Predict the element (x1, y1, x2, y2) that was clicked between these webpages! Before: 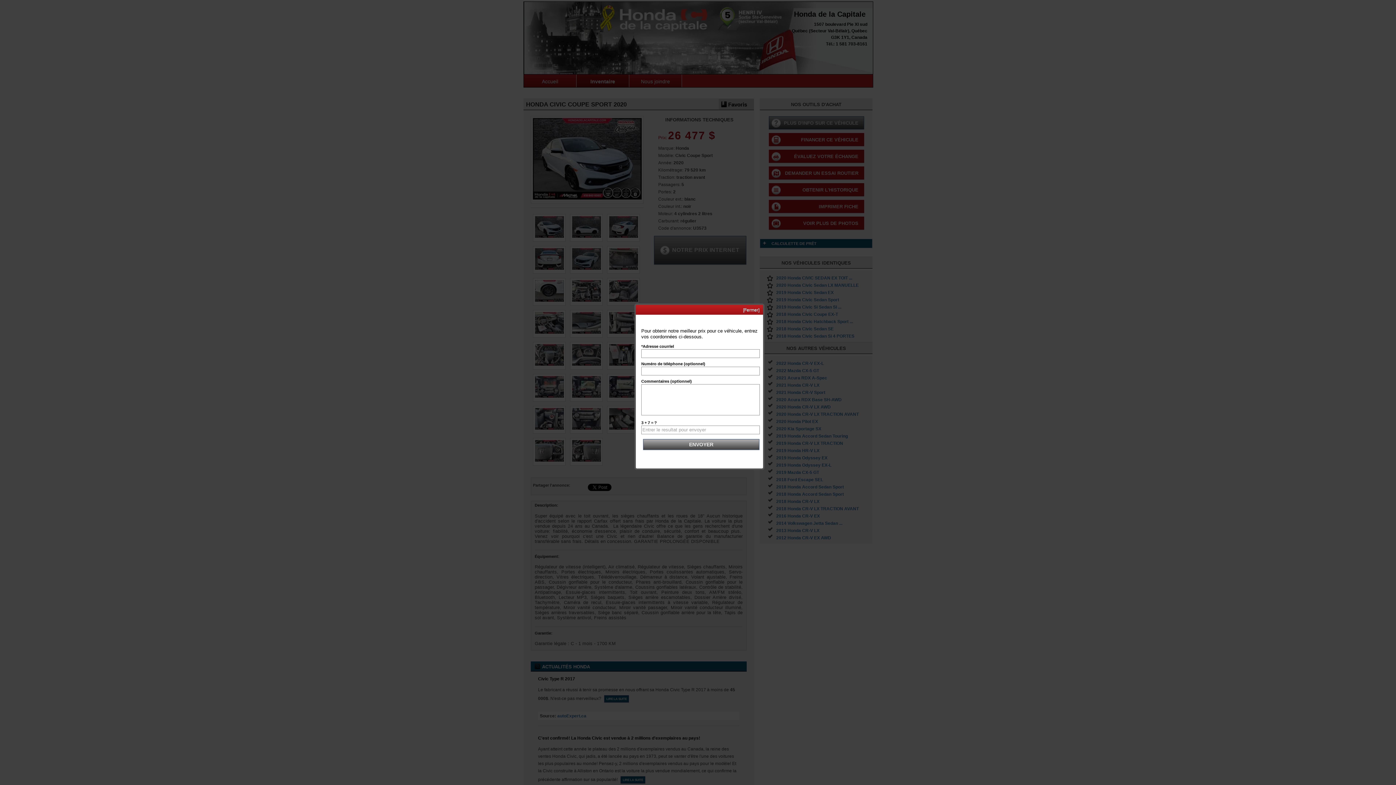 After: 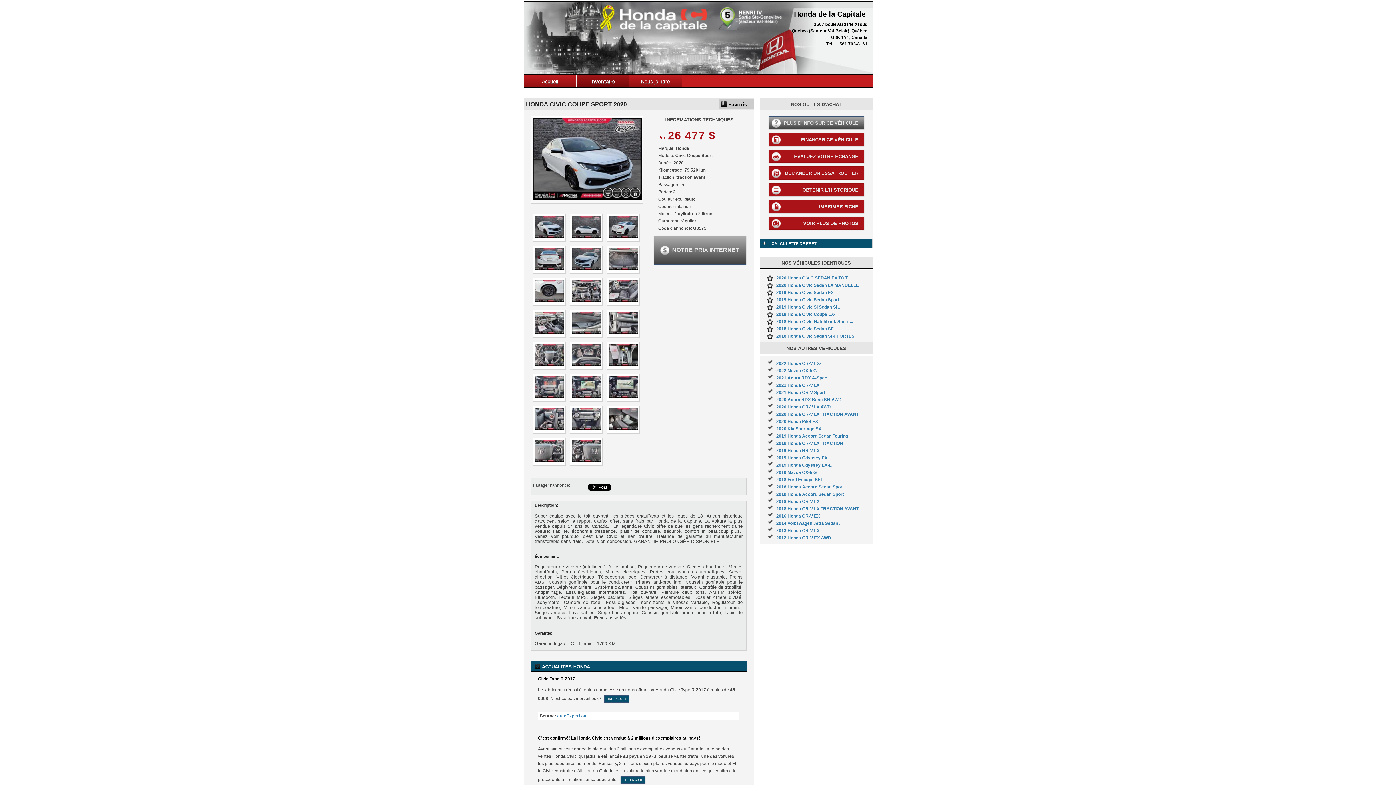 Action: label: [Fermer] bbox: (743, 307, 759, 312)